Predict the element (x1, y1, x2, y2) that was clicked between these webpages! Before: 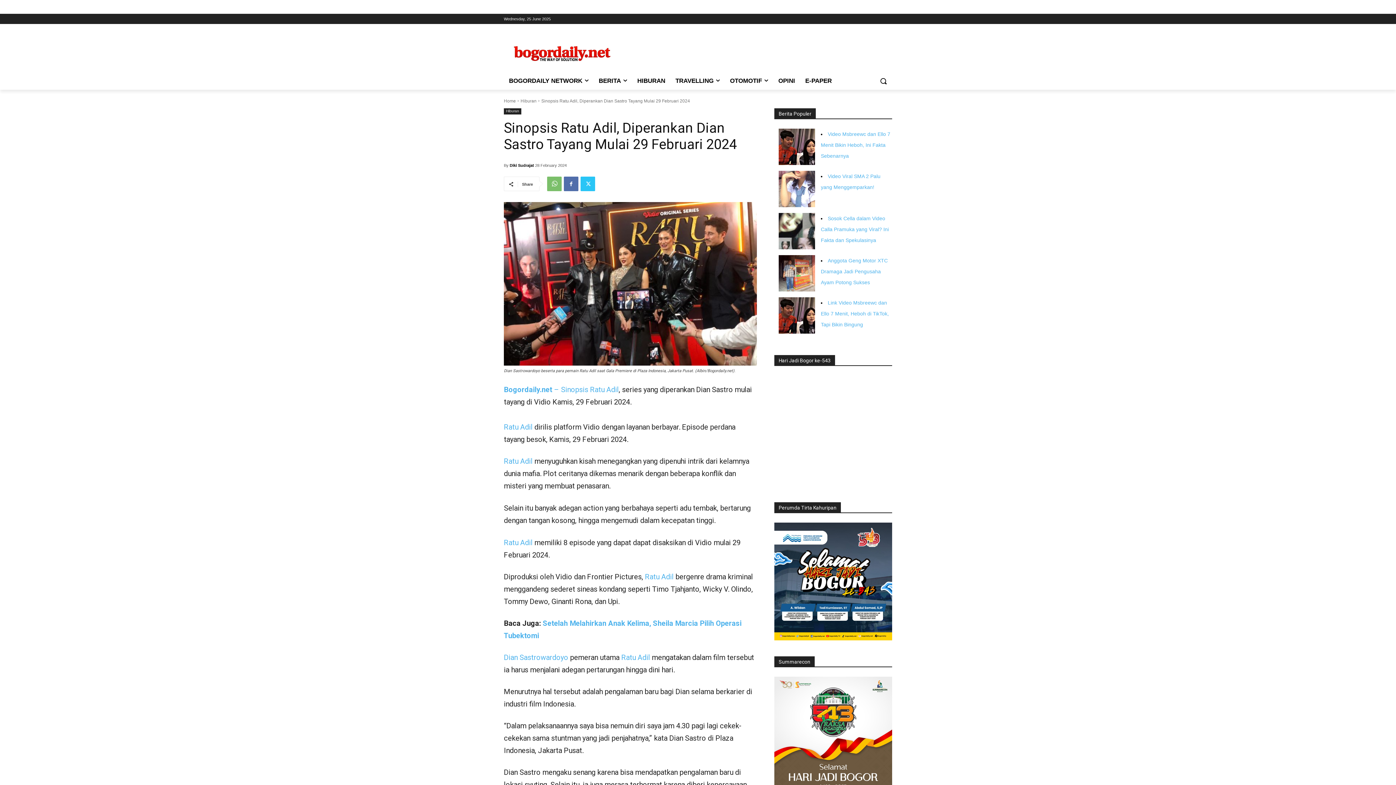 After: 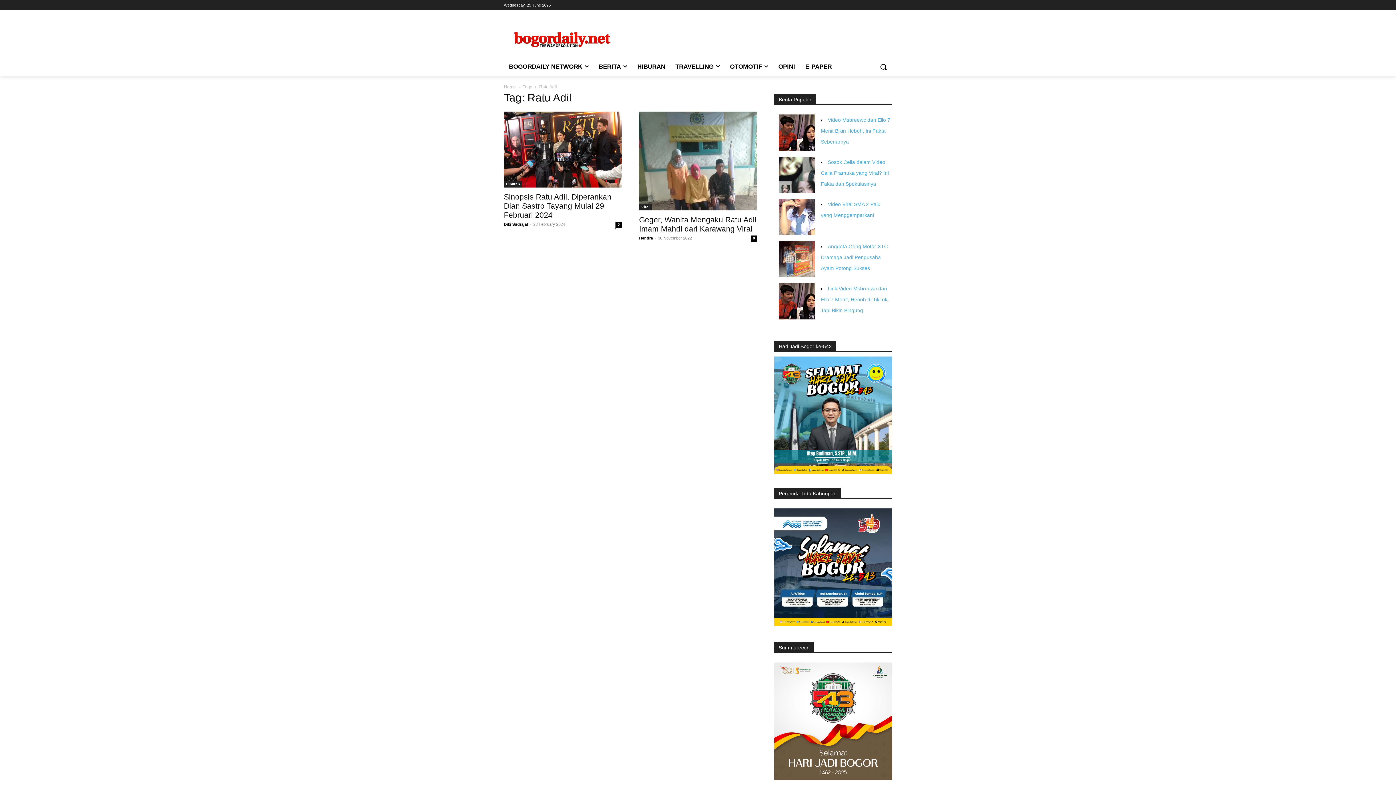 Action: label: Ratu Adil bbox: (621, 653, 650, 662)